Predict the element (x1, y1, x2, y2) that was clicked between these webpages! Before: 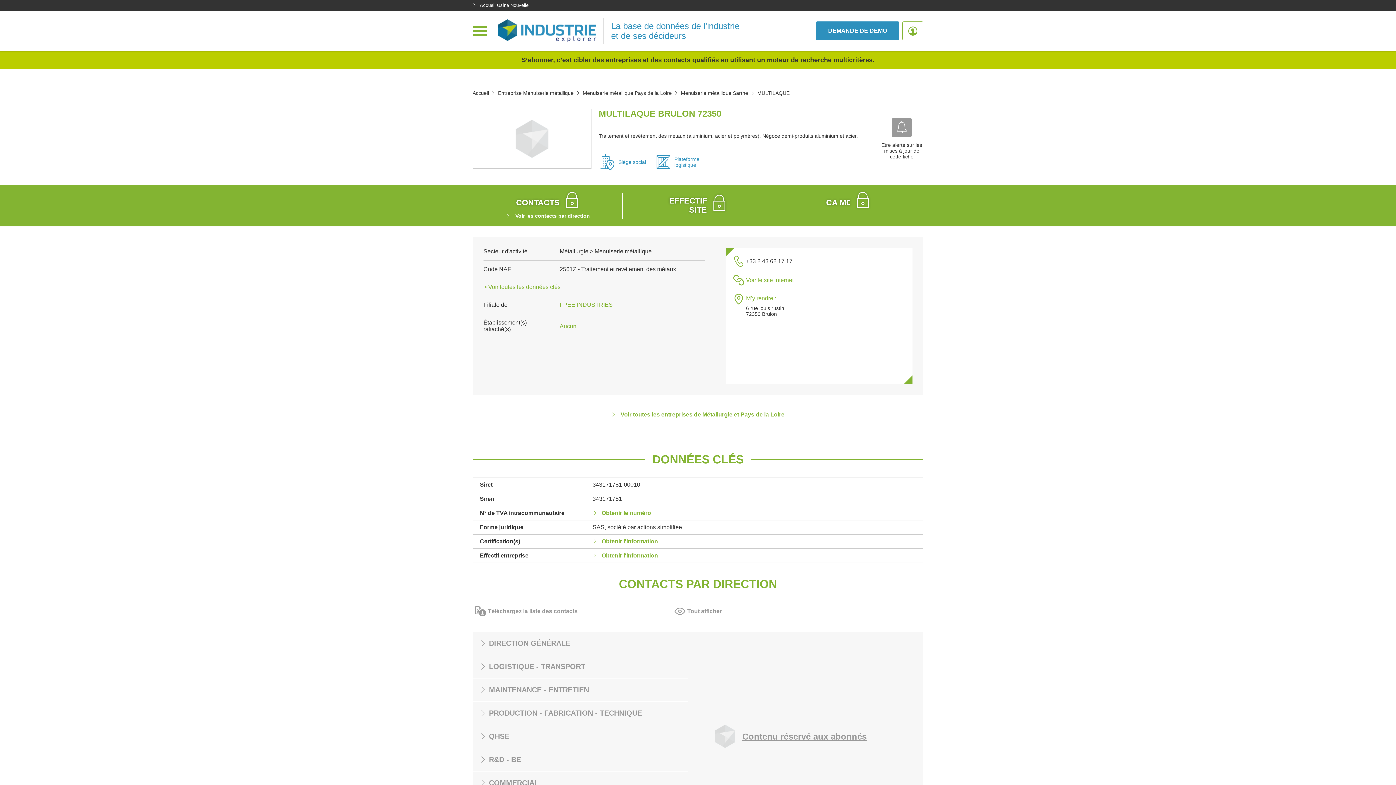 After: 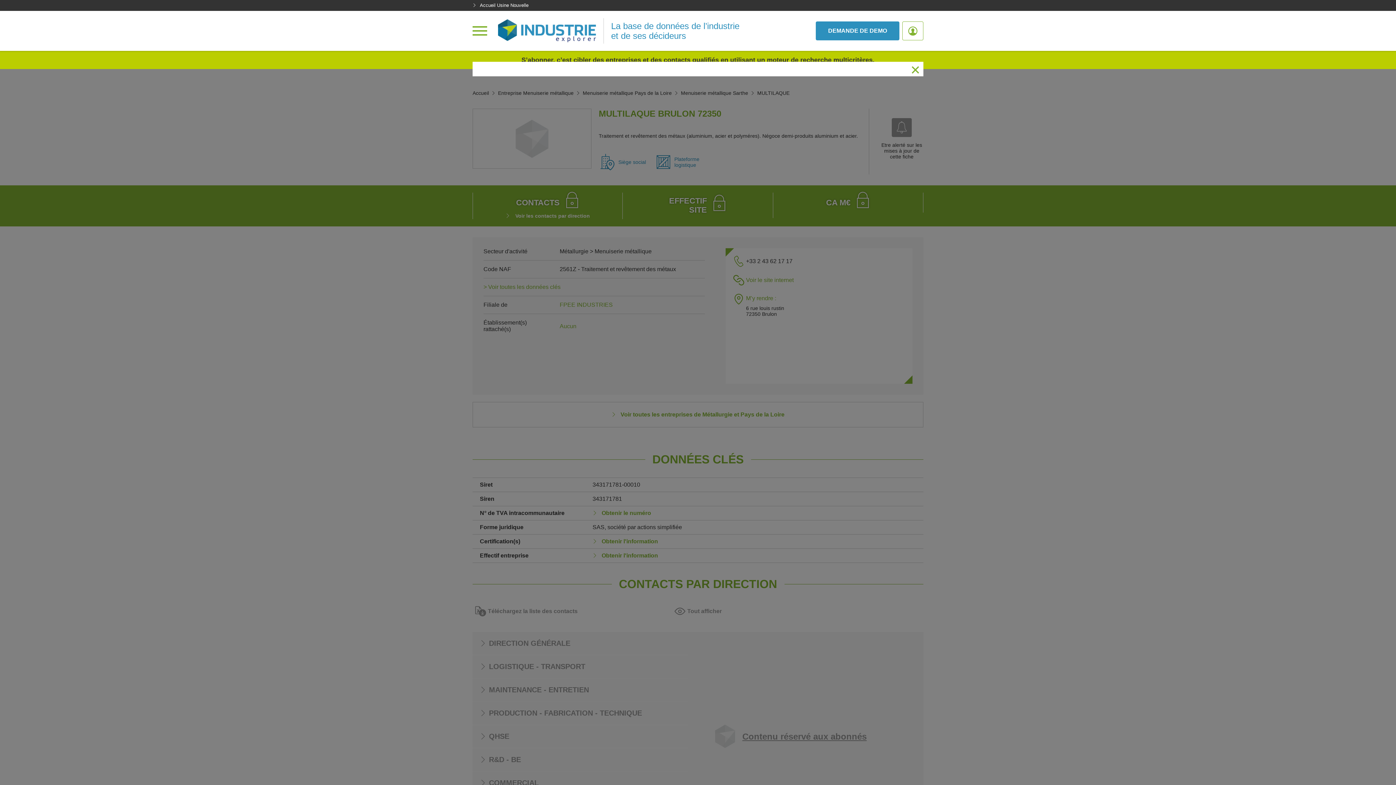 Action: label:  Tout afficher bbox: (672, 605, 724, 617)